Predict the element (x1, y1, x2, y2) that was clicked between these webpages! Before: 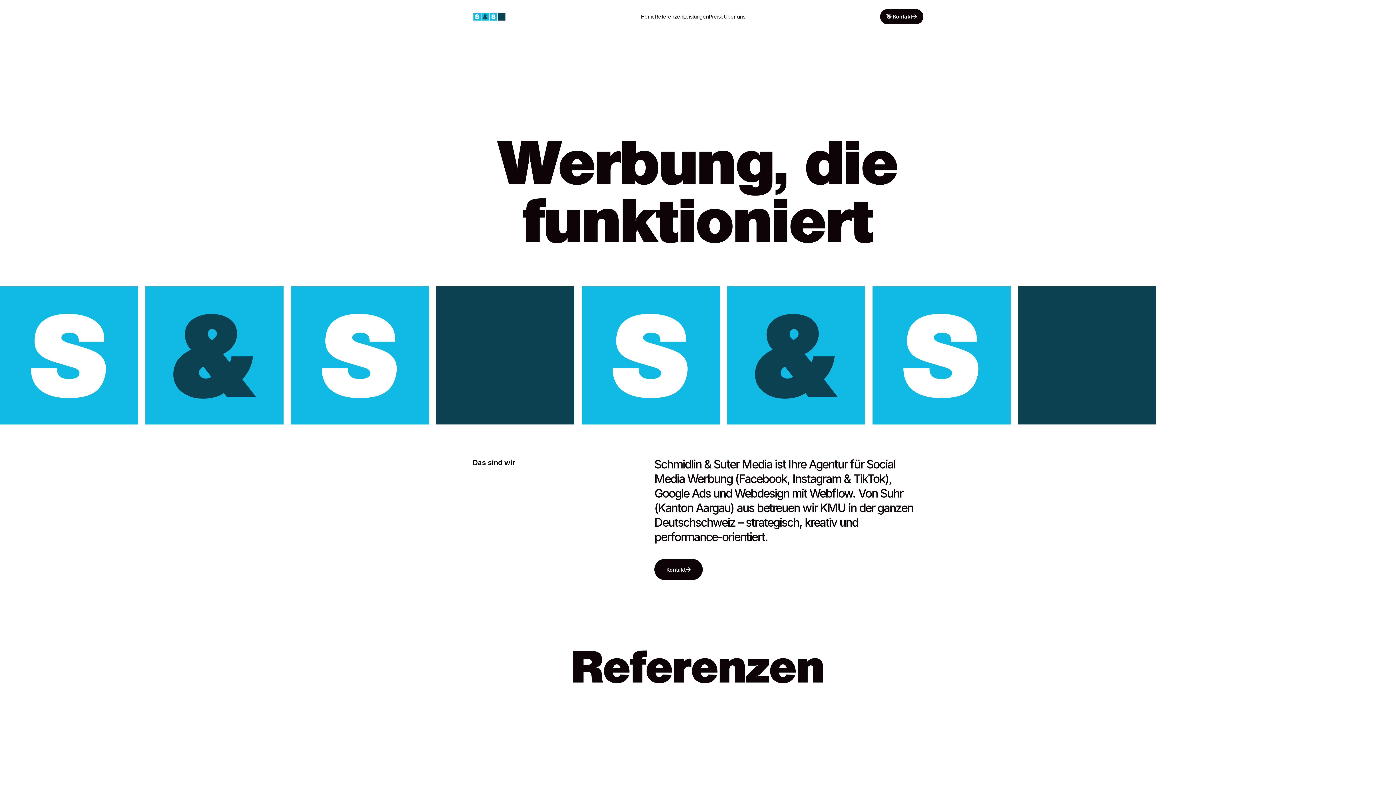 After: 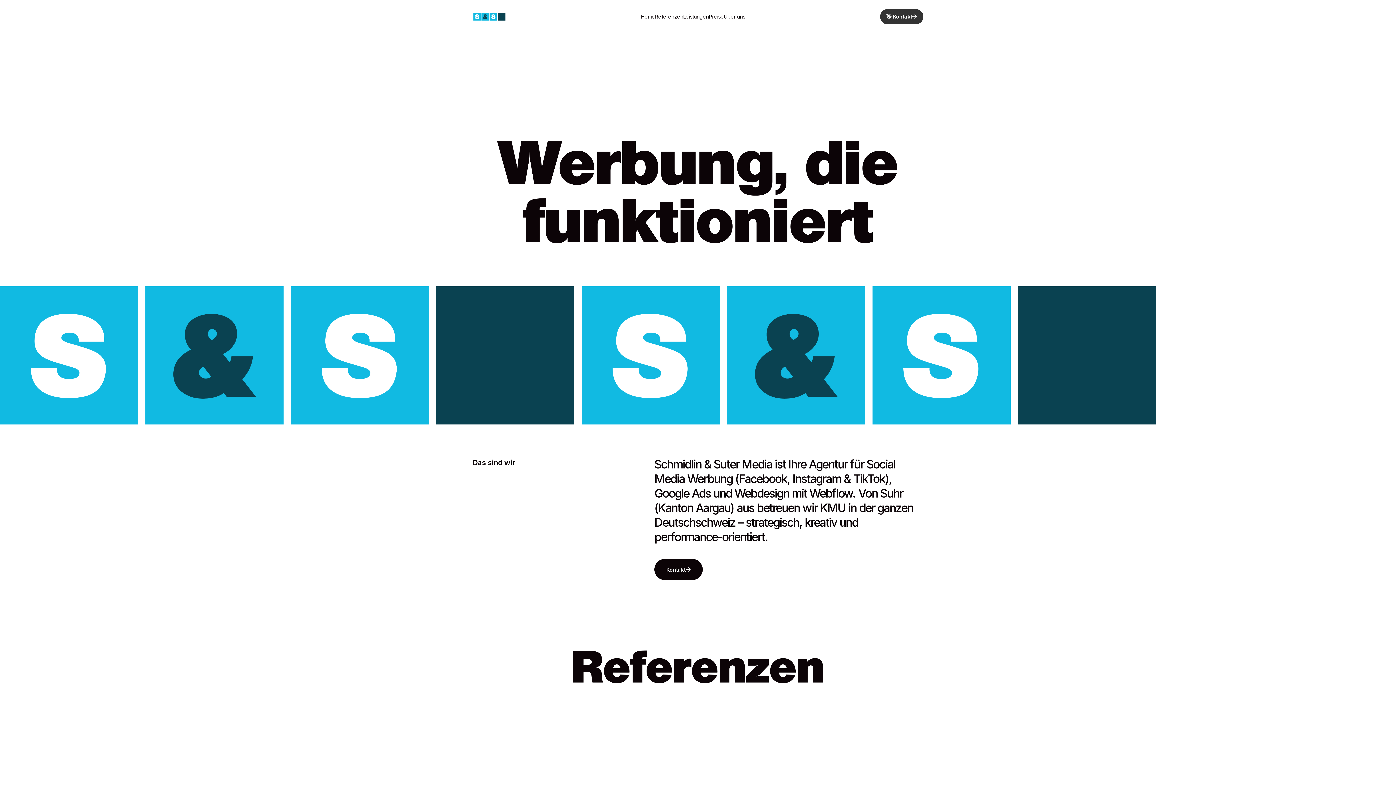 Action: bbox: (880, 9, 923, 24) label: 👋 Kontakt